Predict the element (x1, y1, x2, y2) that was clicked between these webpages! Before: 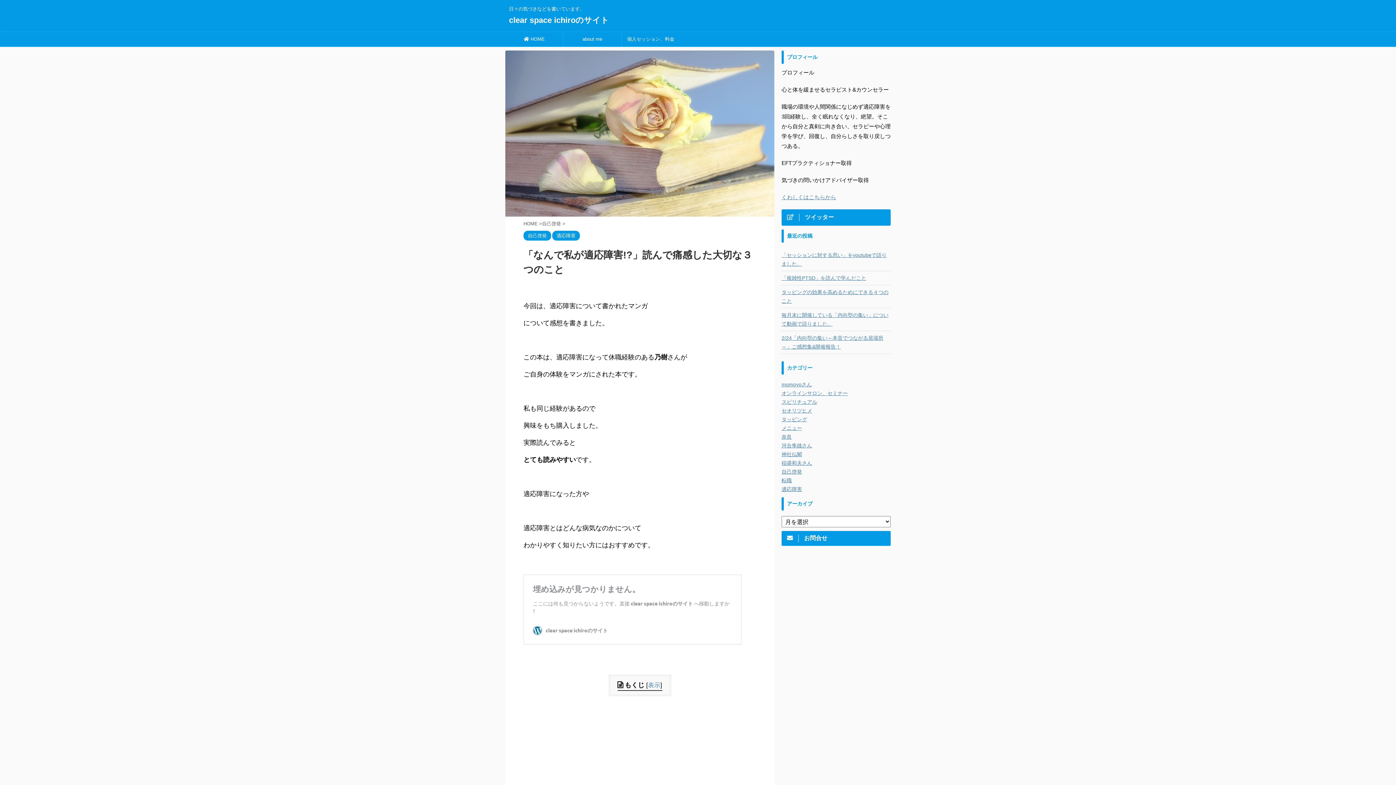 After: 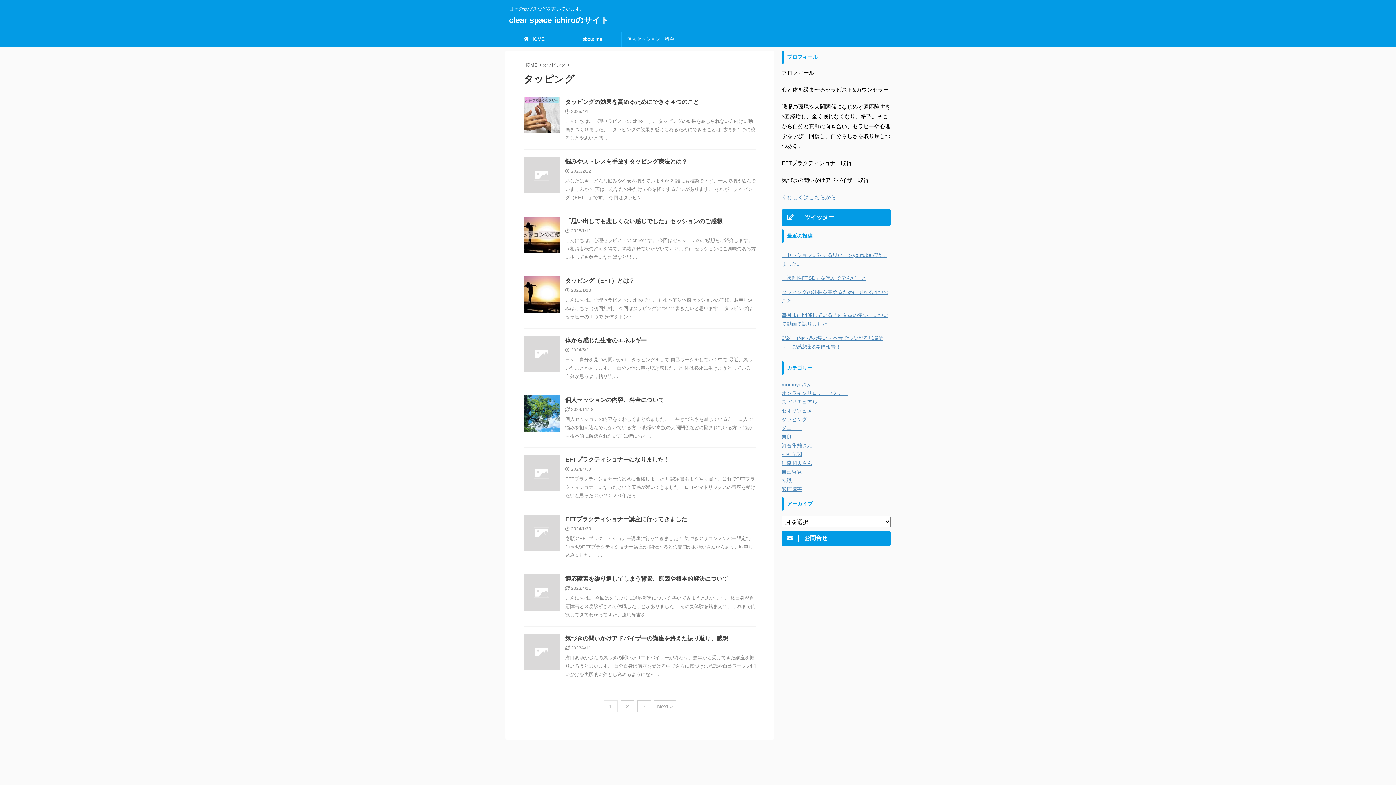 Action: label: タッピング bbox: (781, 416, 807, 422)